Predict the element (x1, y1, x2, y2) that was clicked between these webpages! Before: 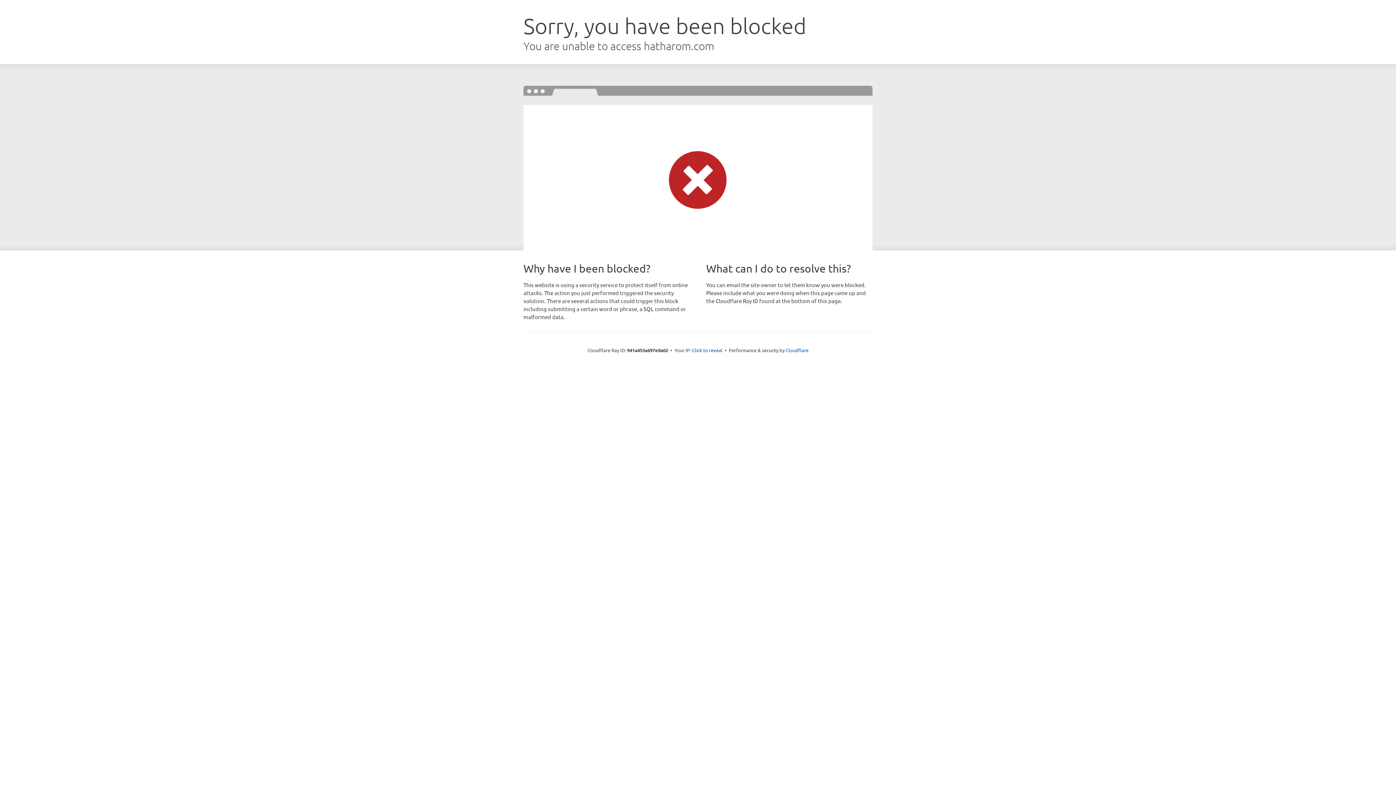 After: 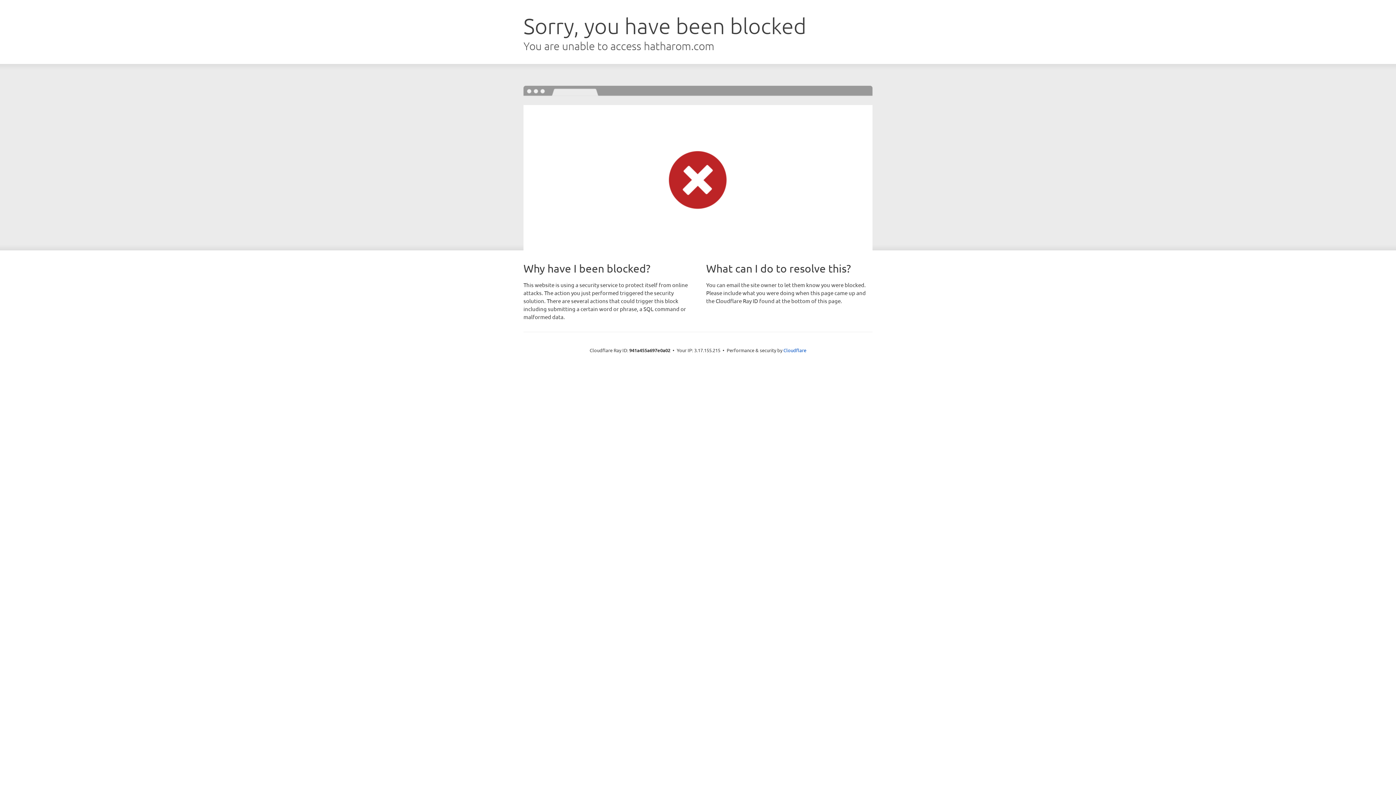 Action: bbox: (692, 346, 722, 353) label: Click to reveal